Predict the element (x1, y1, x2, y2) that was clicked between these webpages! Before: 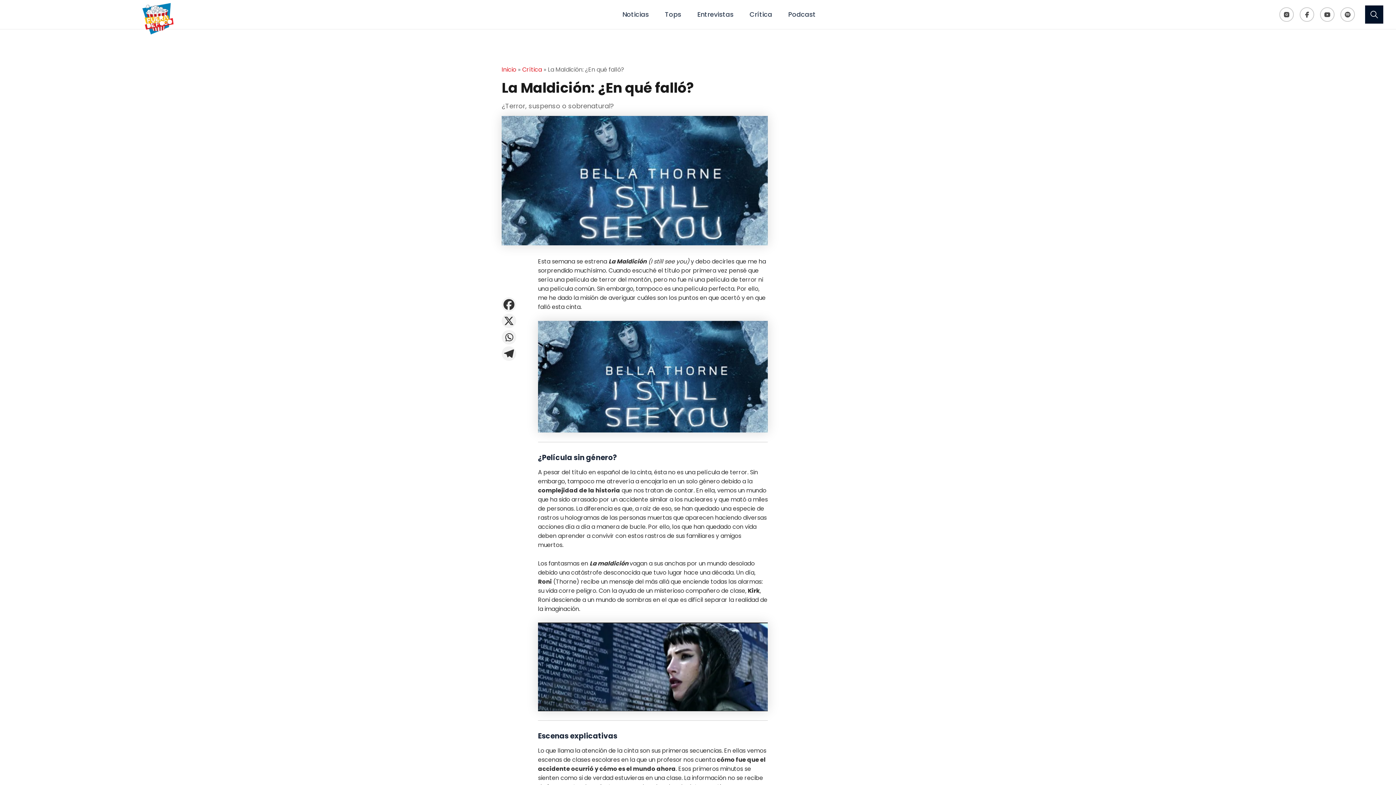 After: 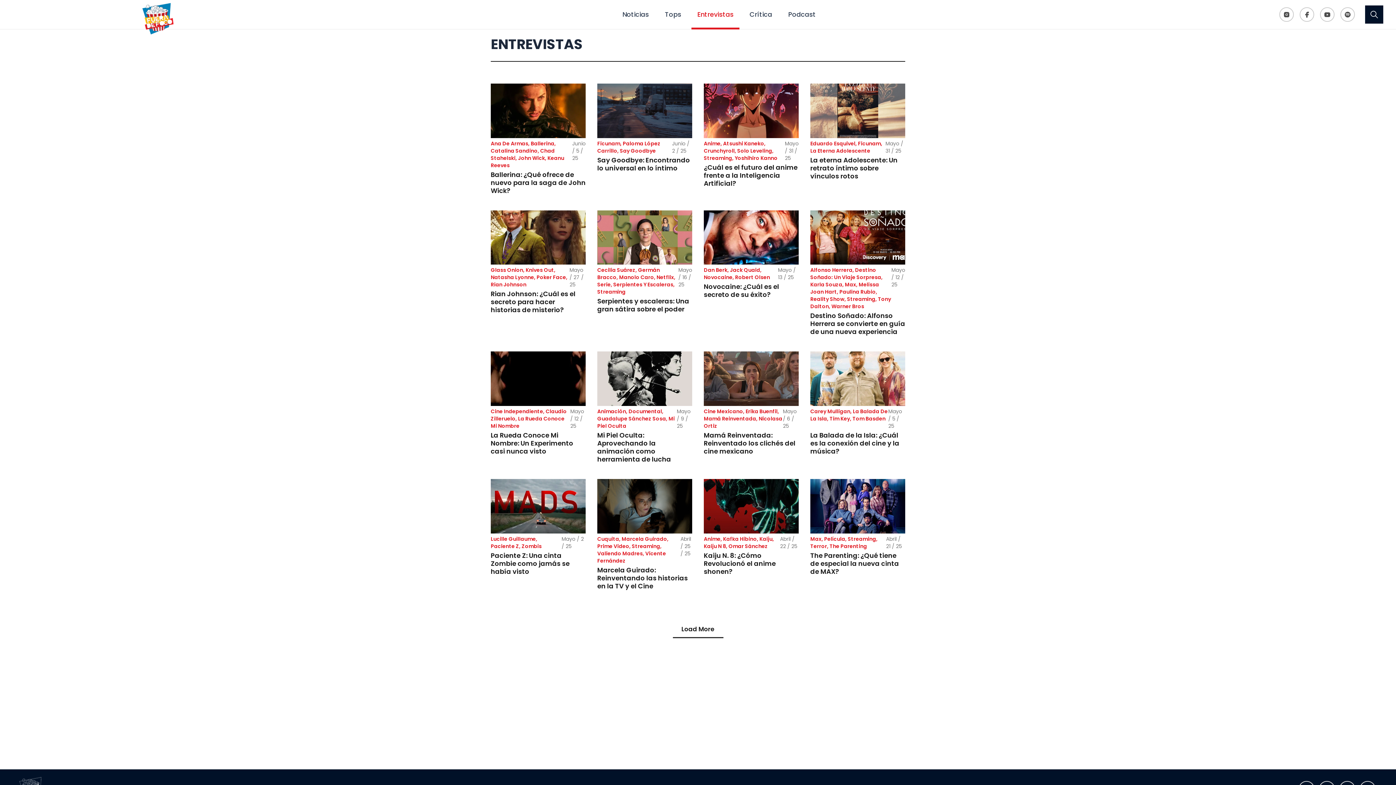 Action: bbox: (691, 1, 739, 28) label: Entrevistas